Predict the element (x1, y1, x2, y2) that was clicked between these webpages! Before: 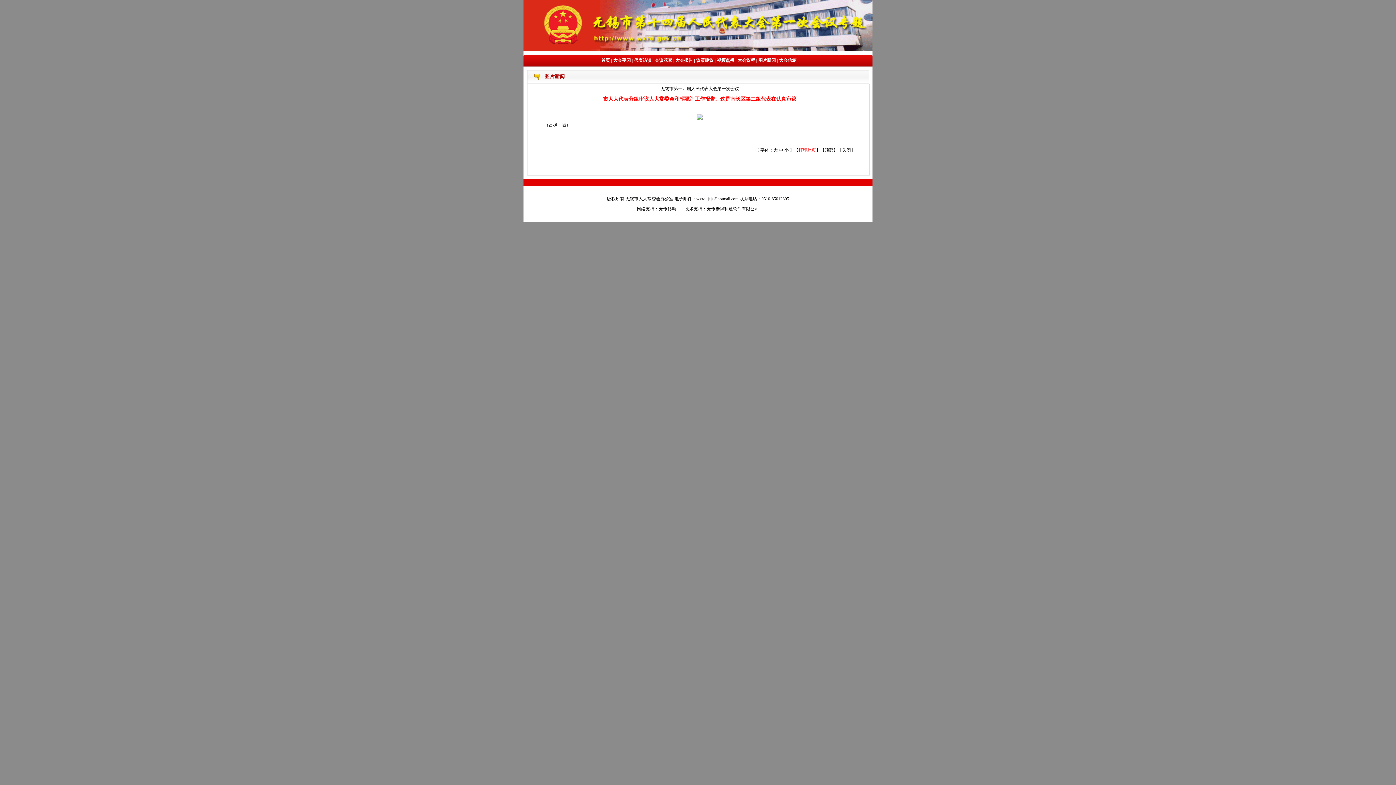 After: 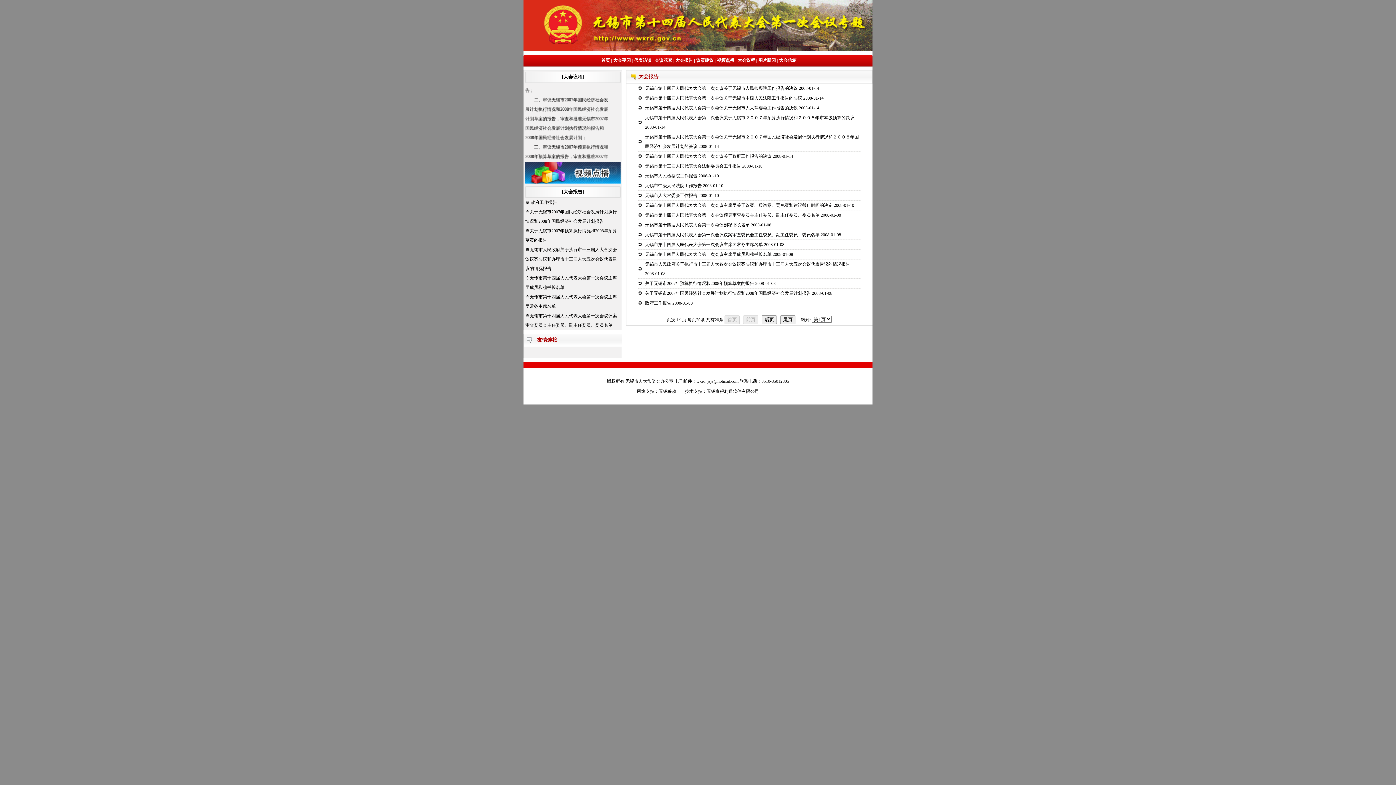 Action: label: 大会报告 bbox: (675, 57, 693, 62)